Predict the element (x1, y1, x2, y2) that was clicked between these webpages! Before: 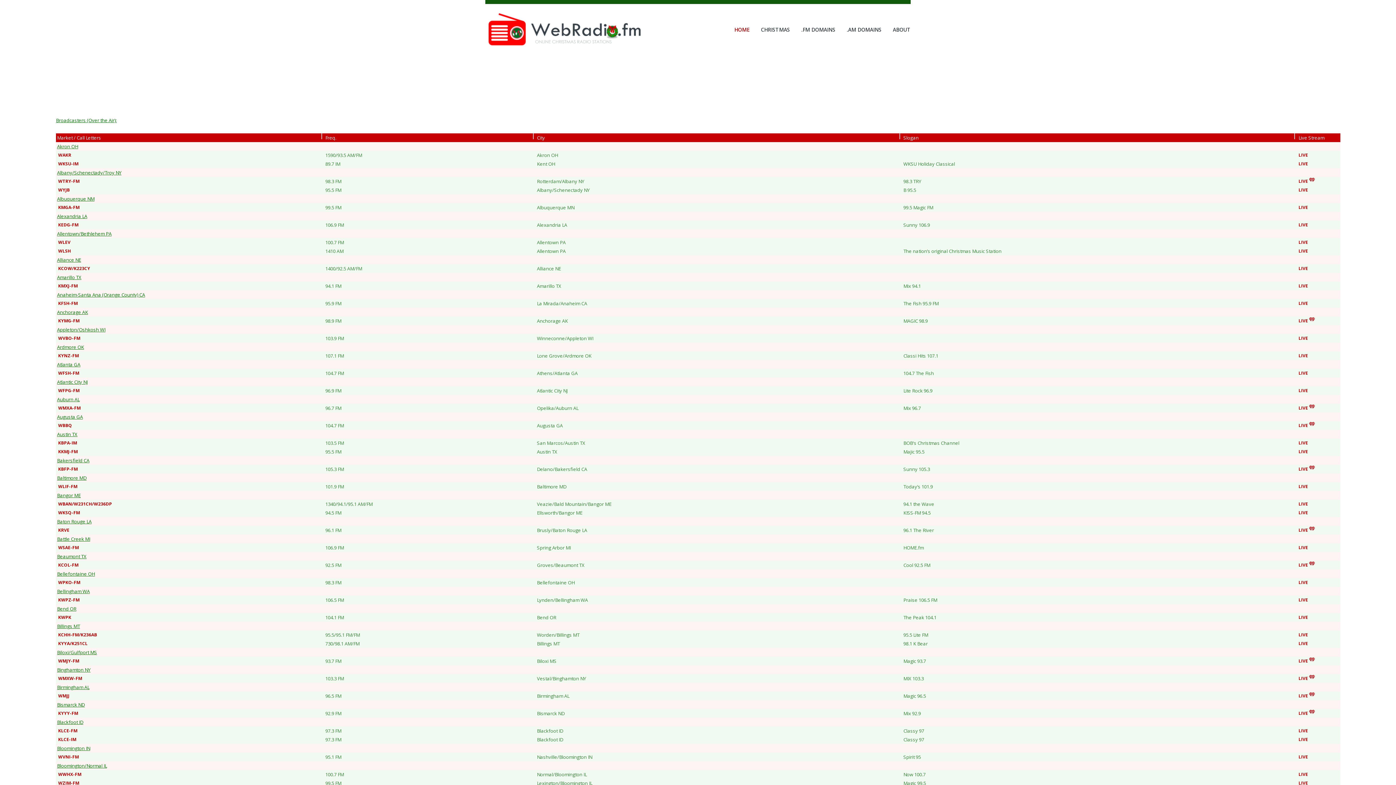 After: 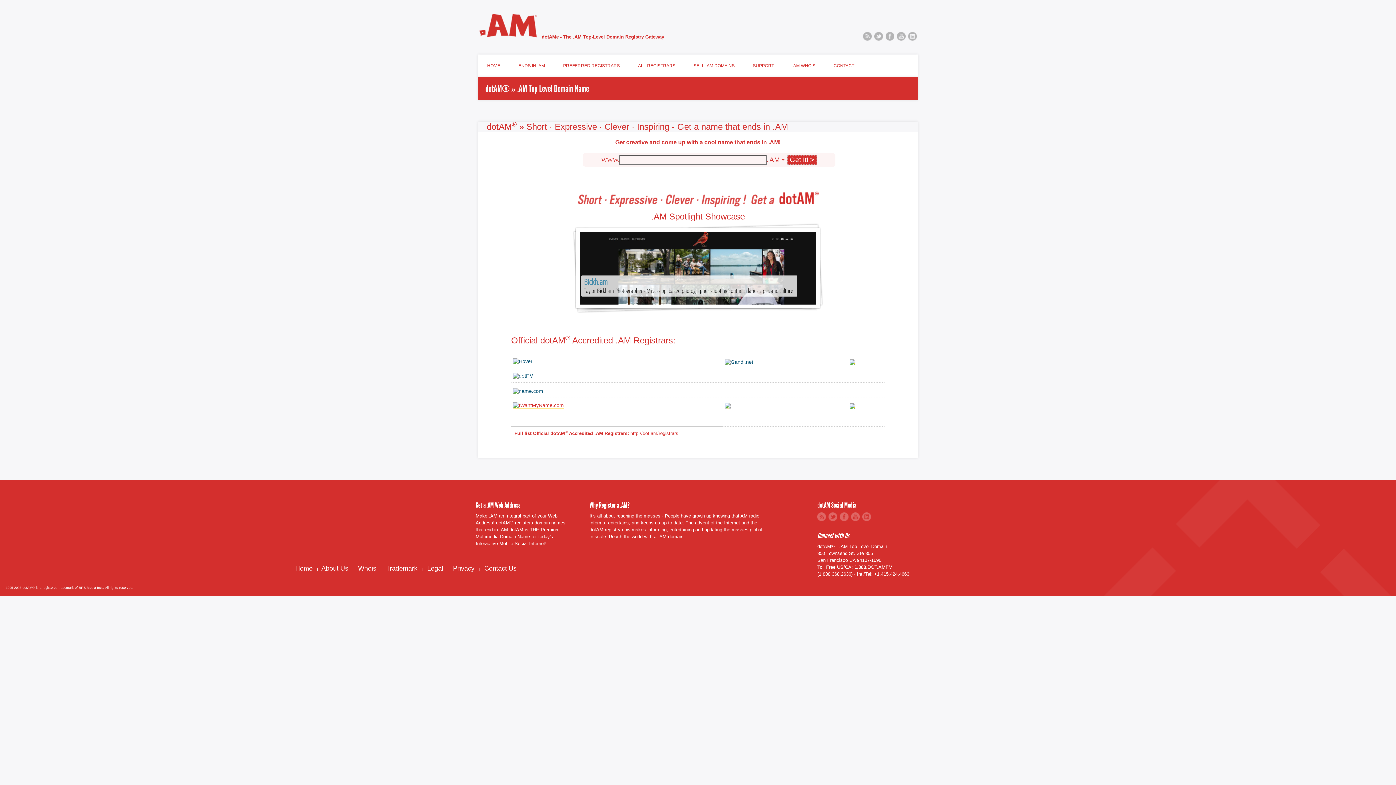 Action: label: .AM DOMAINS bbox: (846, 26, 881, 33)